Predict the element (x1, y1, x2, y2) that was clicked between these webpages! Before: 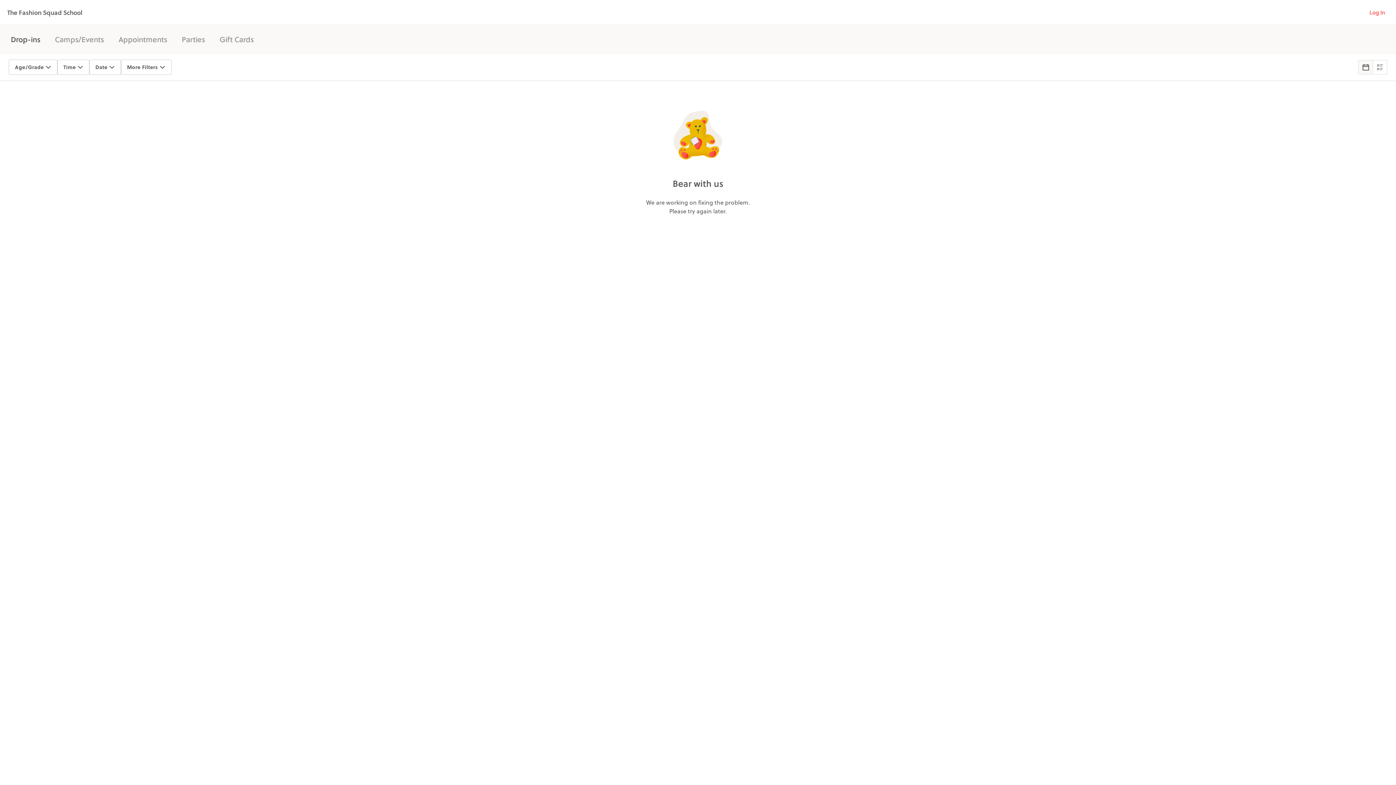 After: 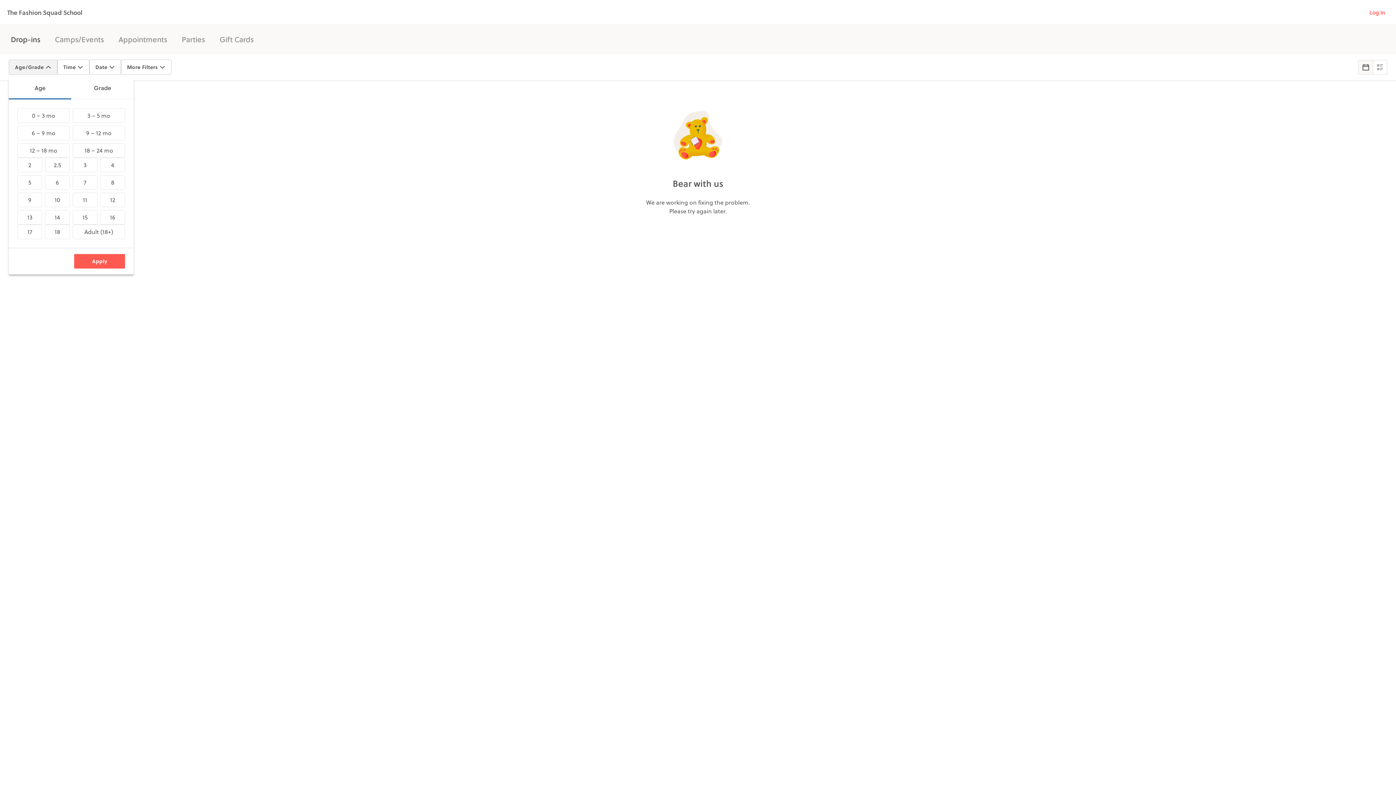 Action: label: Age/Grade bbox: (8, 59, 57, 74)